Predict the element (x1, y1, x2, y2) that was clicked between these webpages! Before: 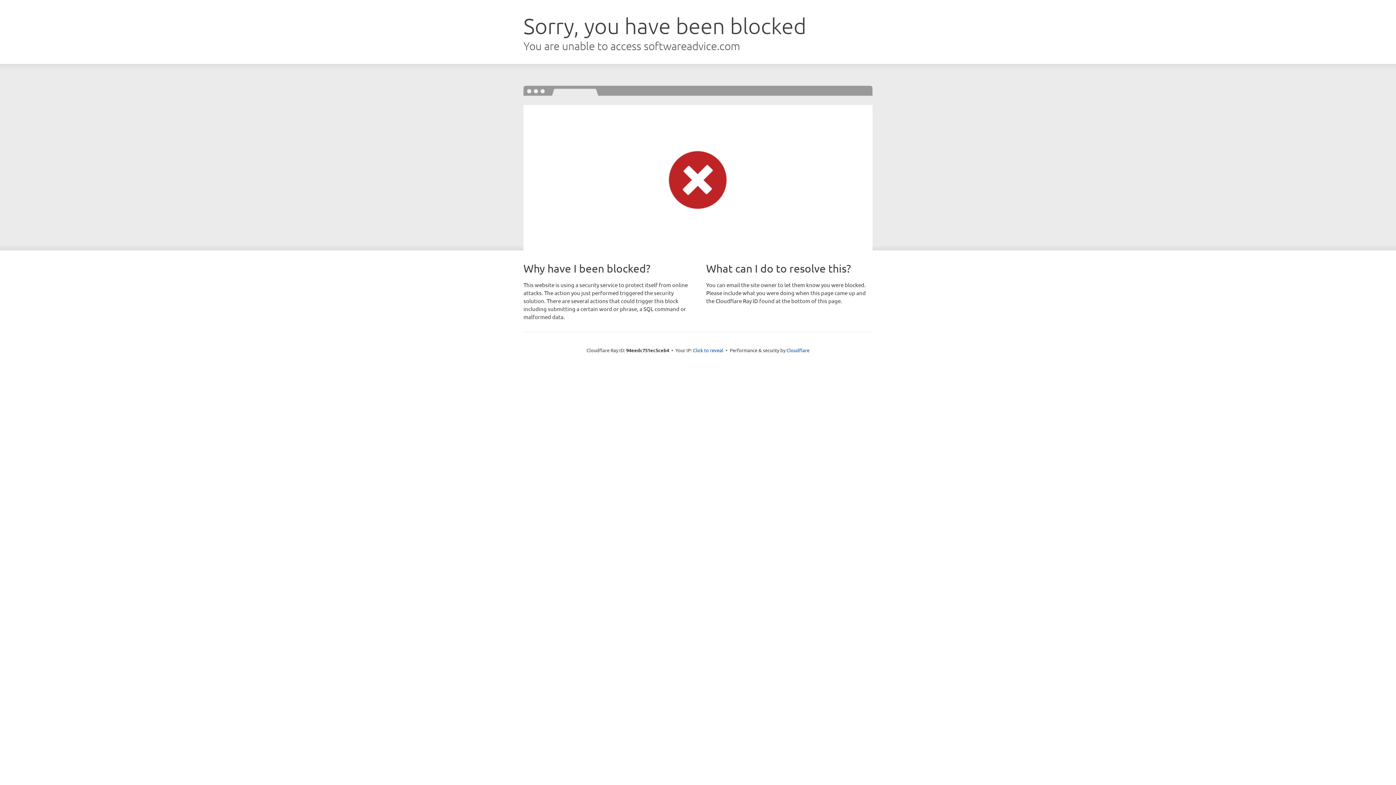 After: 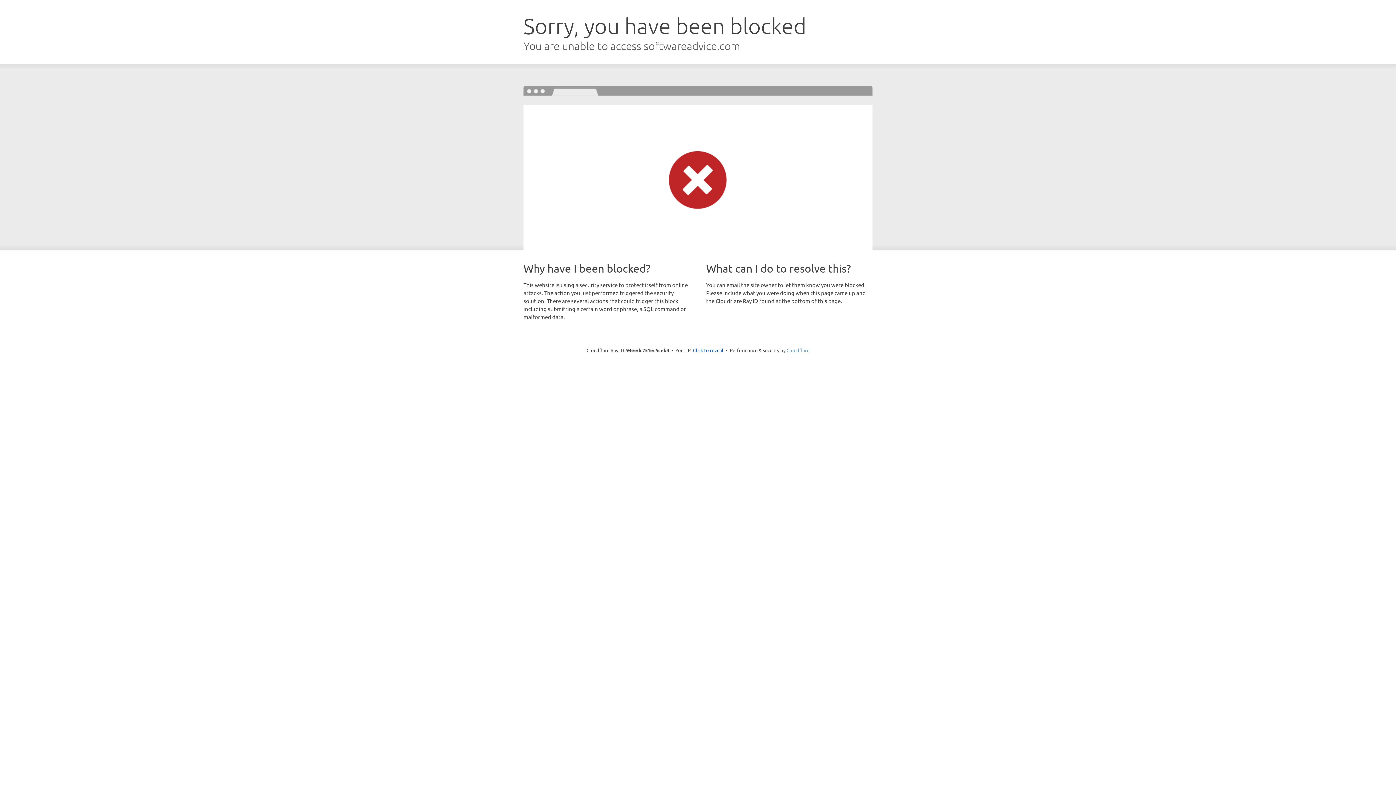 Action: label: Cloudflare bbox: (786, 347, 809, 353)